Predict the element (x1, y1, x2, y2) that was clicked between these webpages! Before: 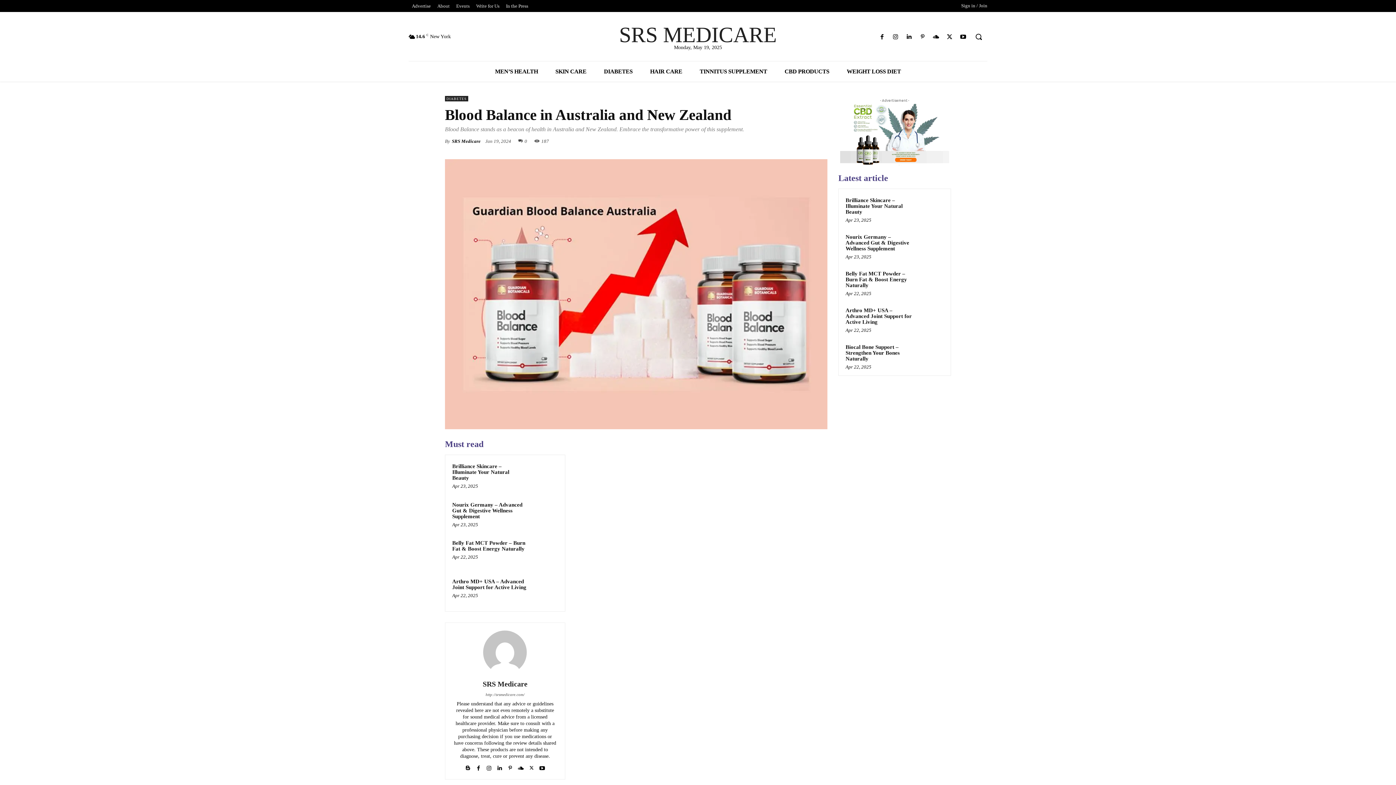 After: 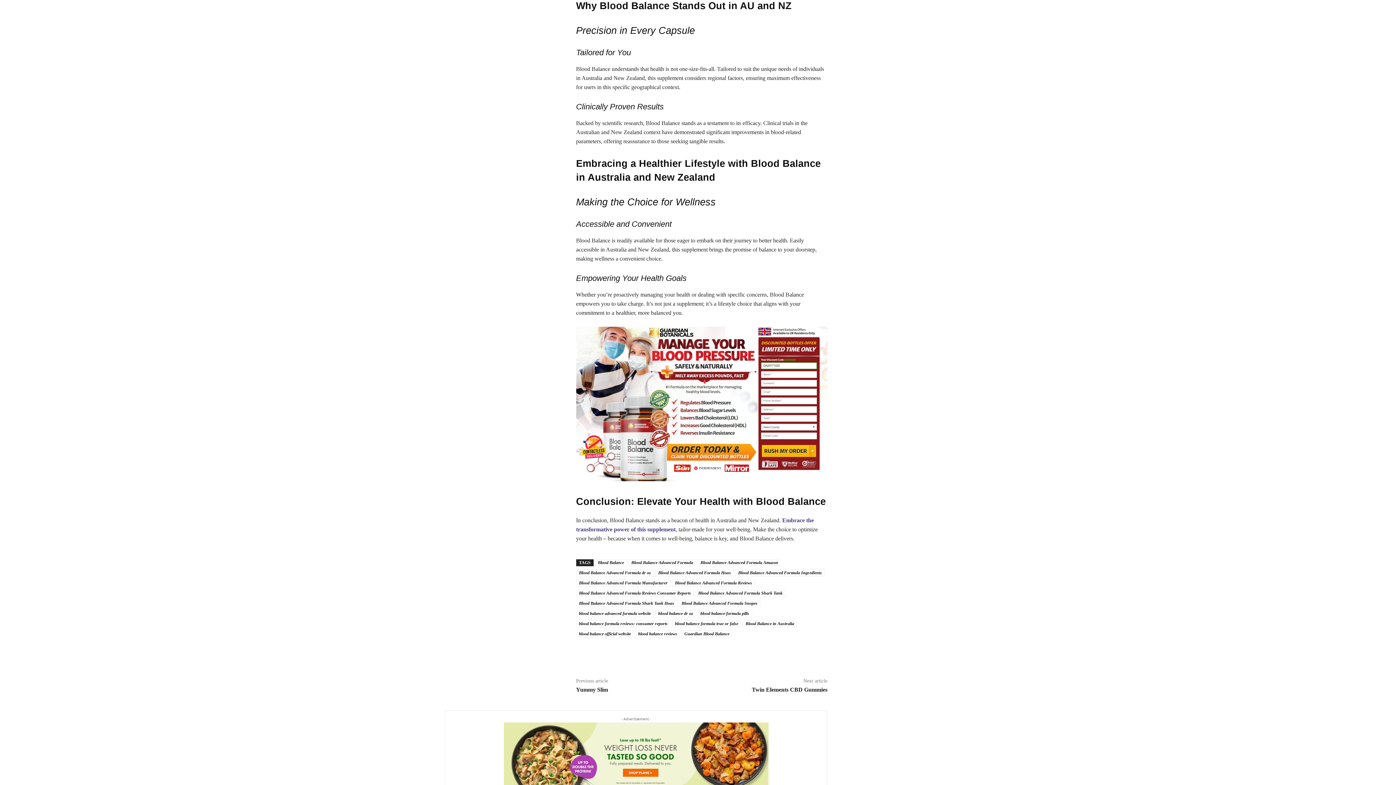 Action: bbox: (580, 488, 681, 496) label: Why Blood Balance Stands Out in AU and NZ